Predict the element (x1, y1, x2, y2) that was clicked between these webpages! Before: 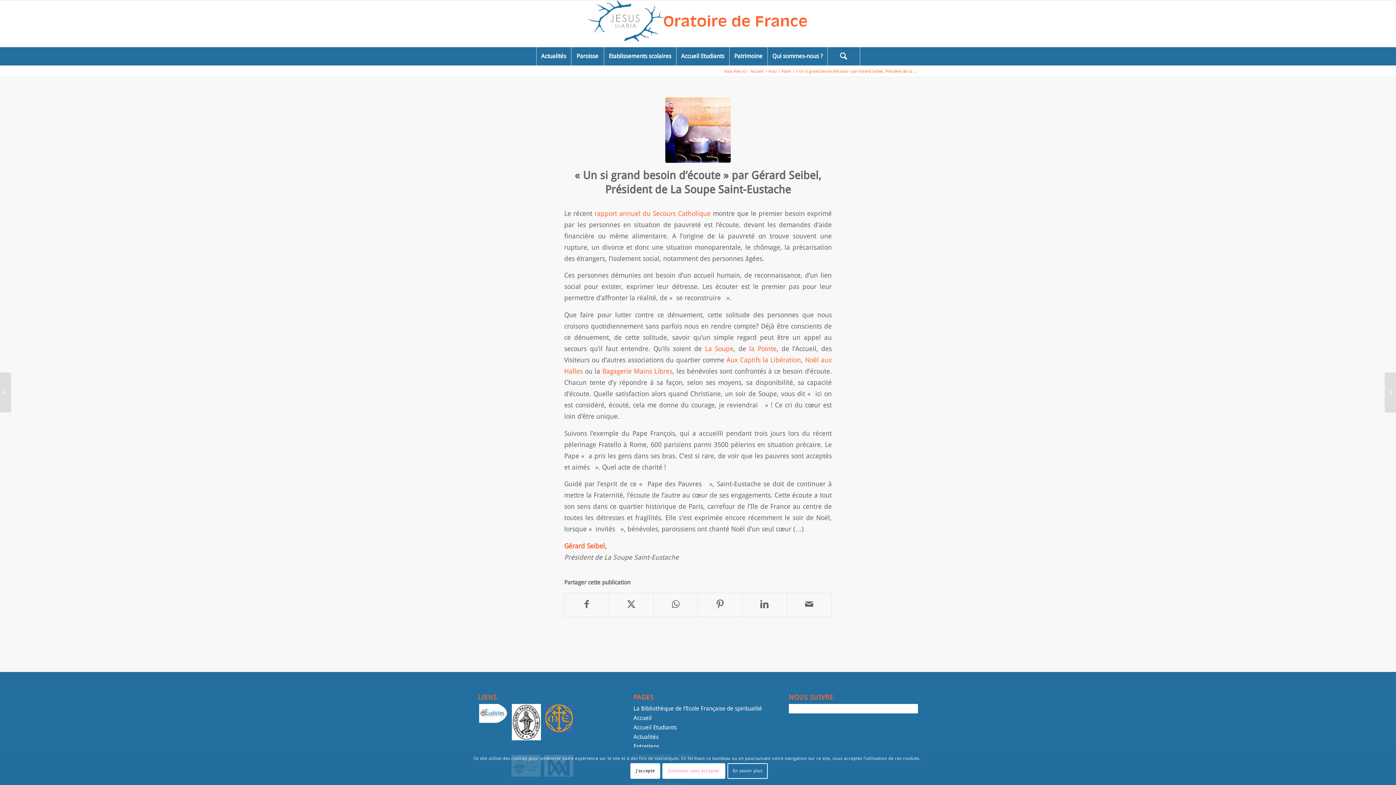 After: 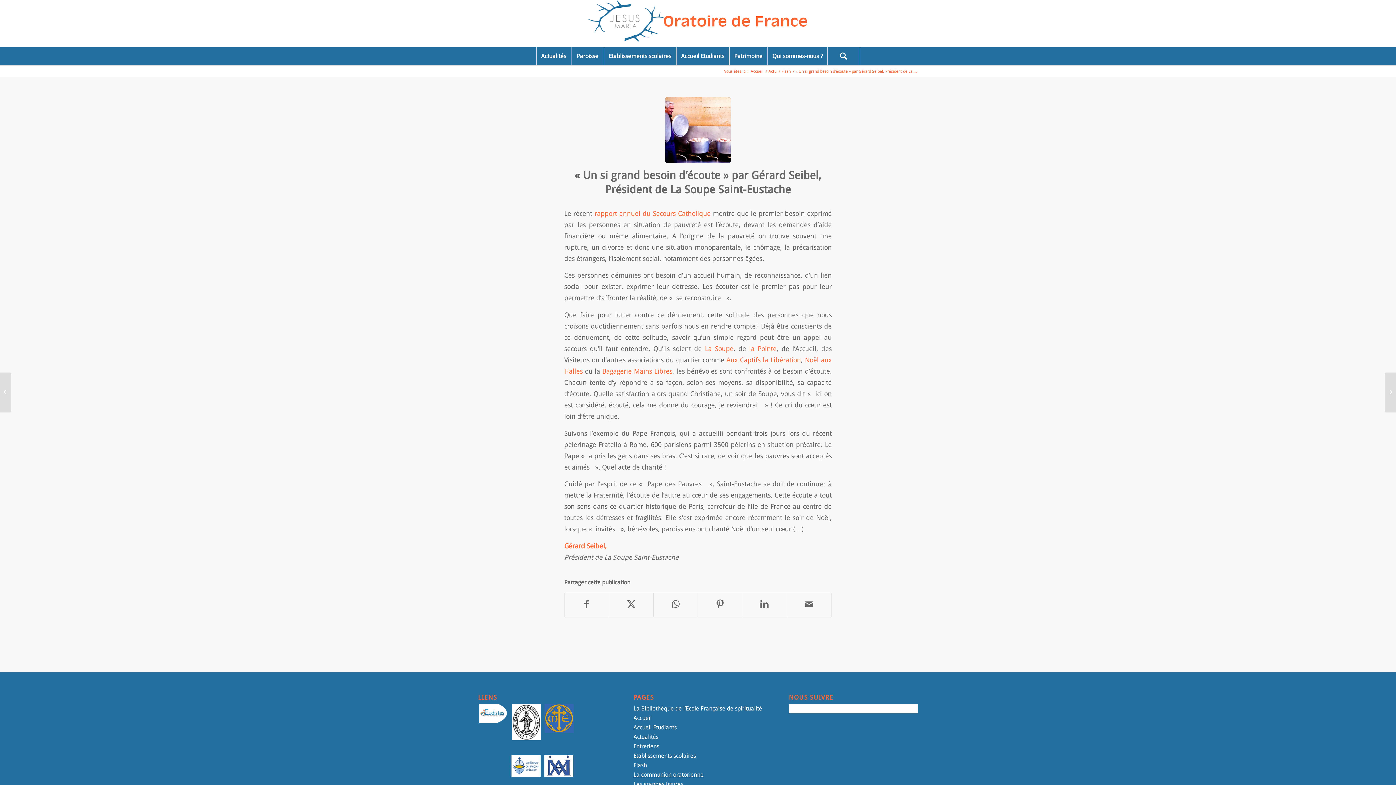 Action: bbox: (630, 763, 660, 779) label: J'accepte